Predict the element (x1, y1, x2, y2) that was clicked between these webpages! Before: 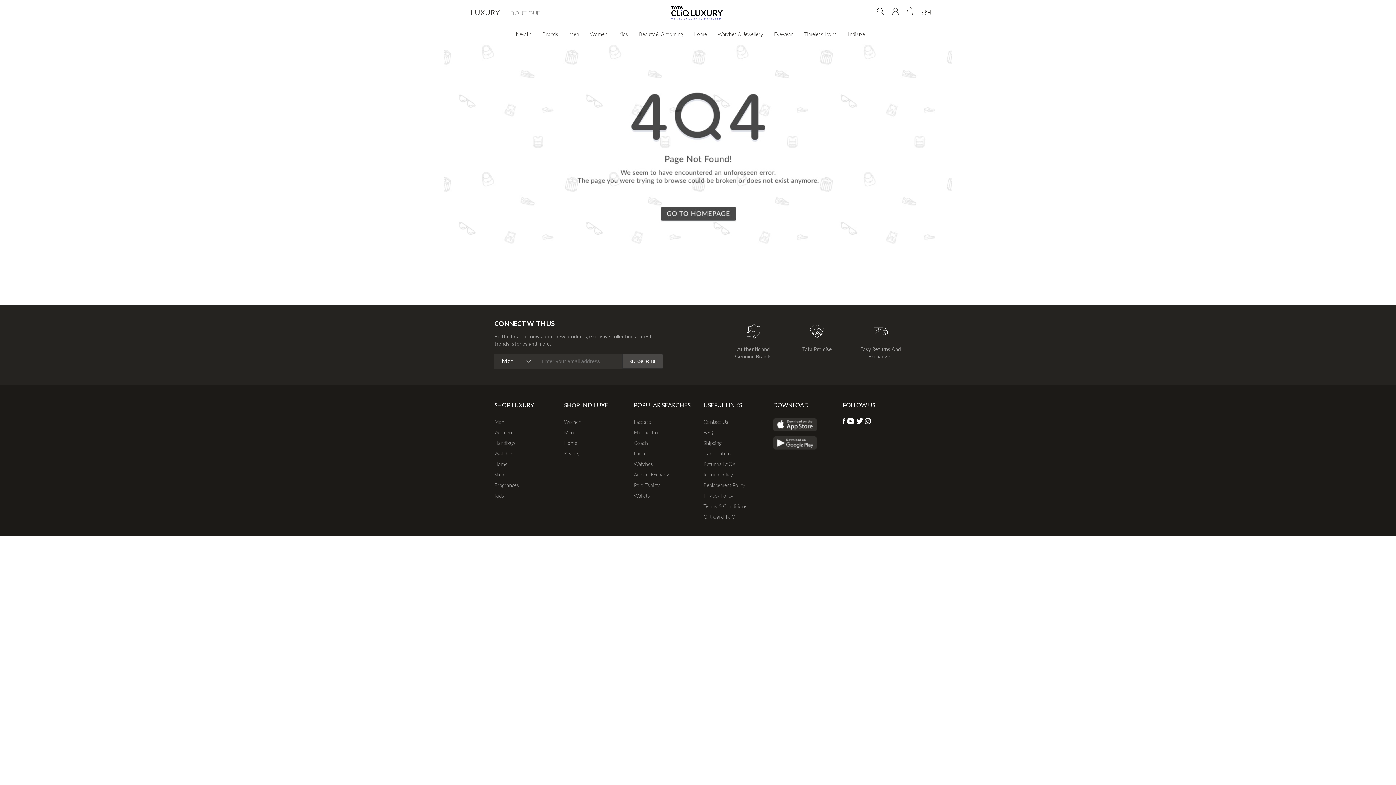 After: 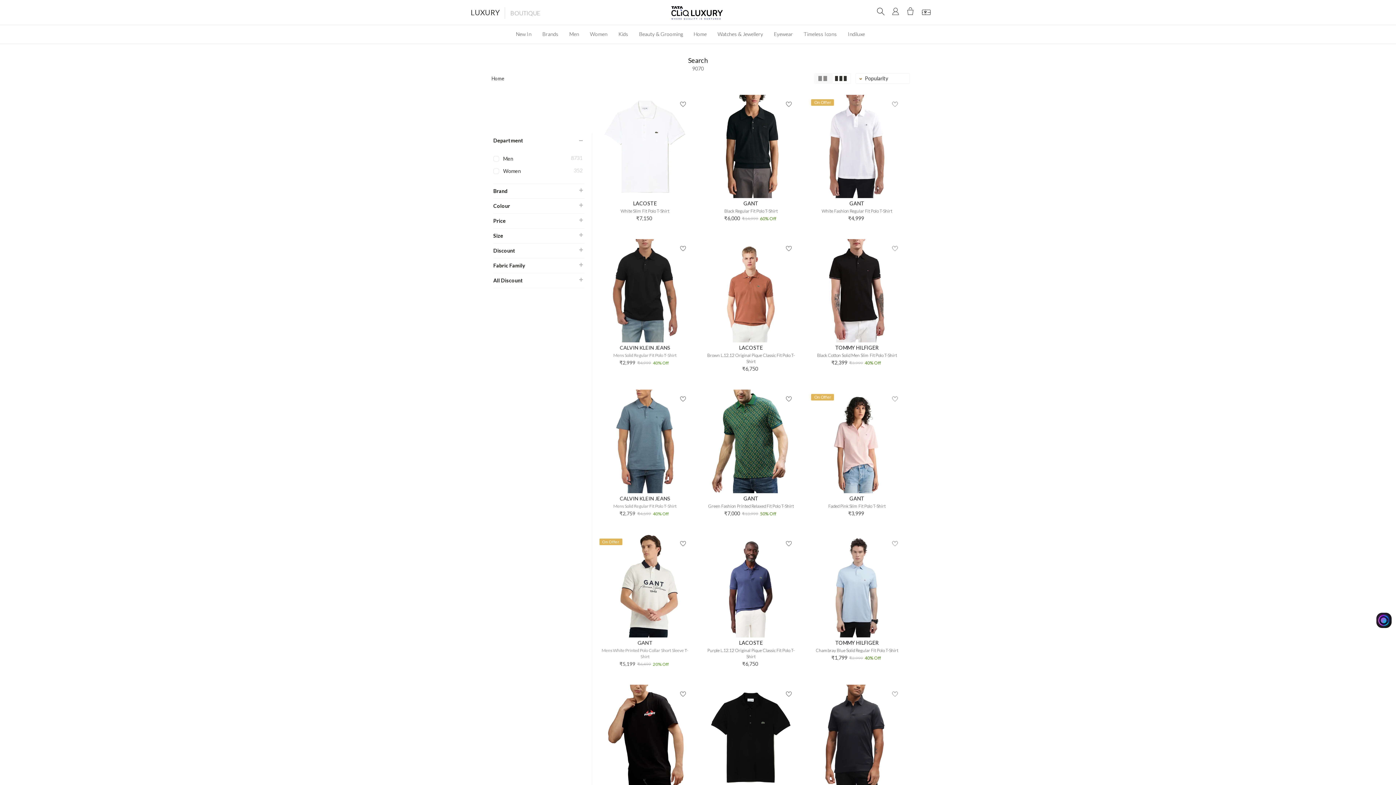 Action: bbox: (633, 482, 660, 488) label: Polo Tshirts